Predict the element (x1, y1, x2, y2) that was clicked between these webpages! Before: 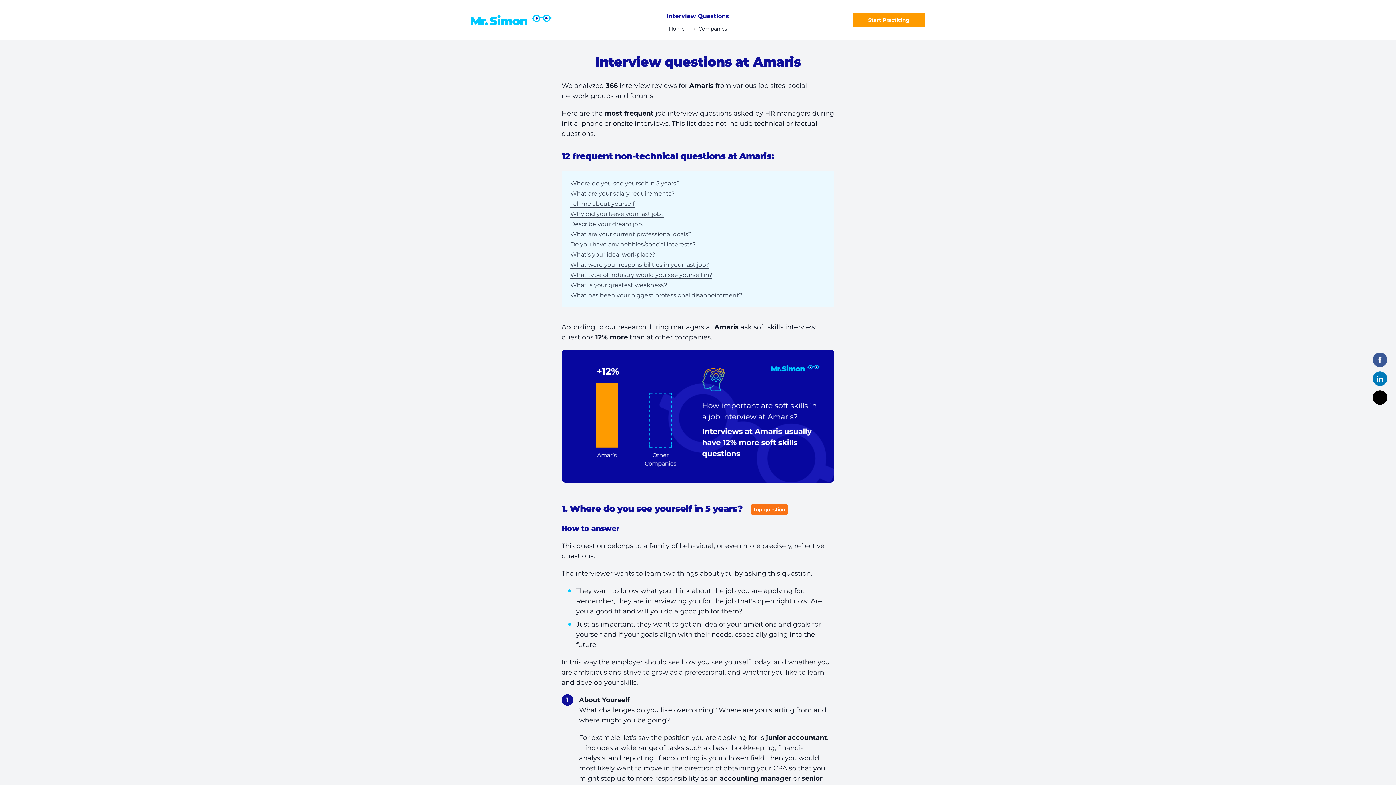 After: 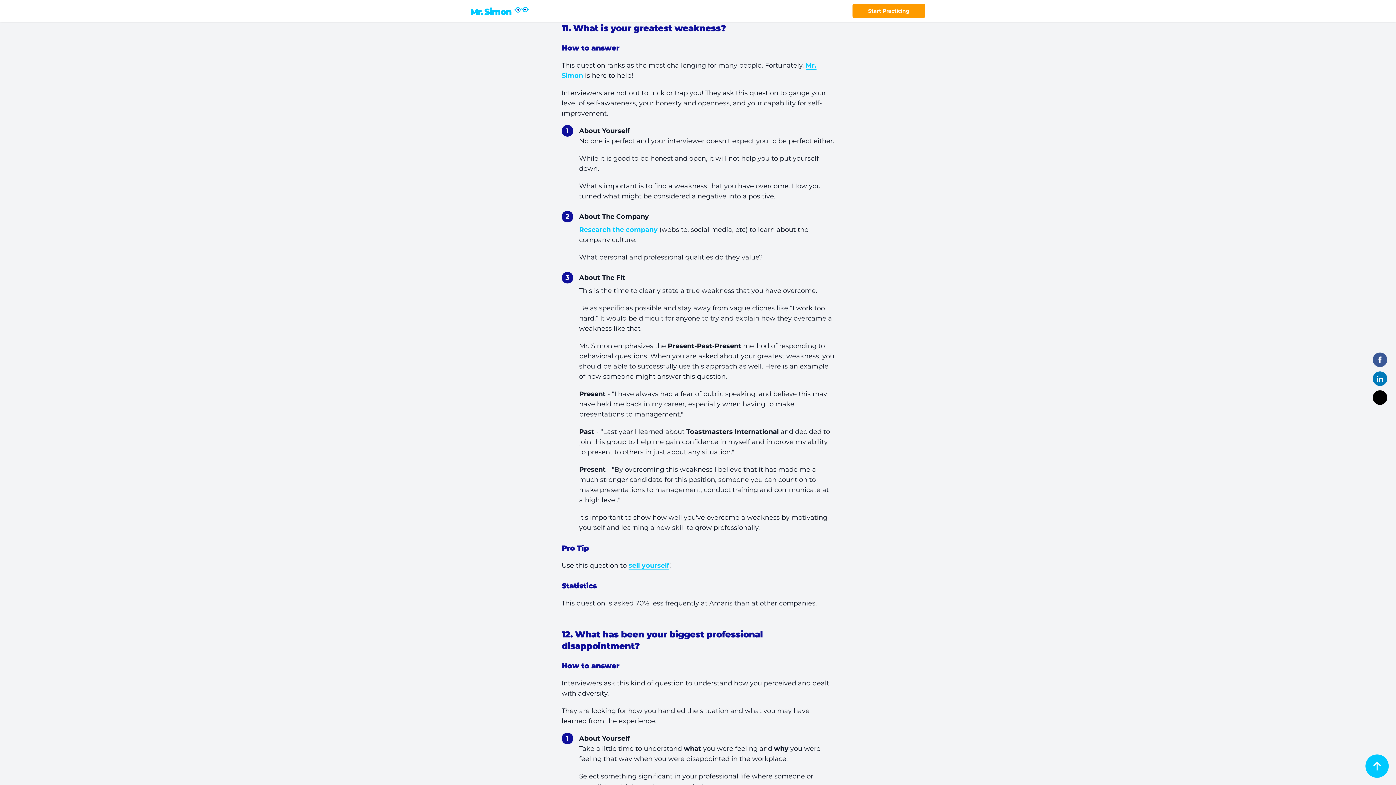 Action: bbox: (570, 281, 667, 289) label: What is your greatest weakness?